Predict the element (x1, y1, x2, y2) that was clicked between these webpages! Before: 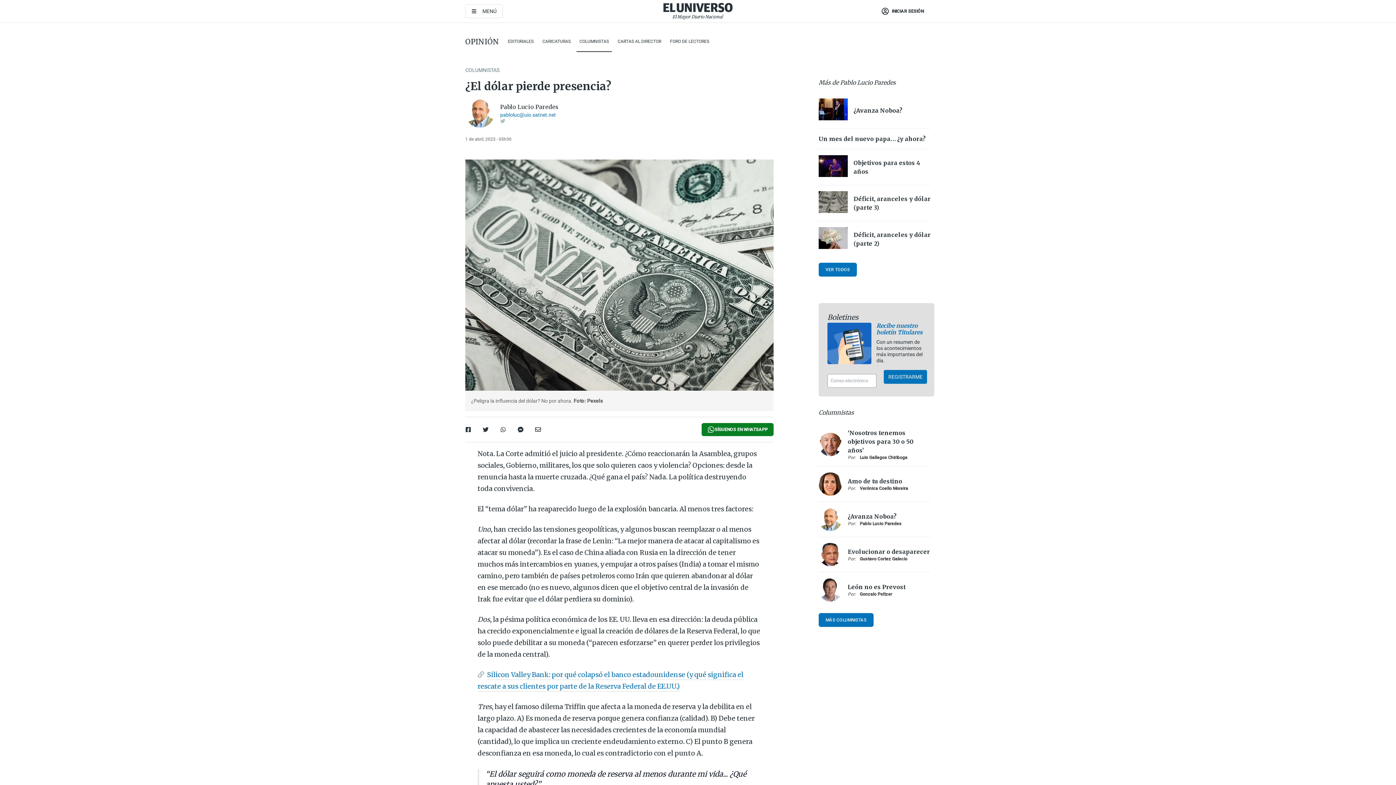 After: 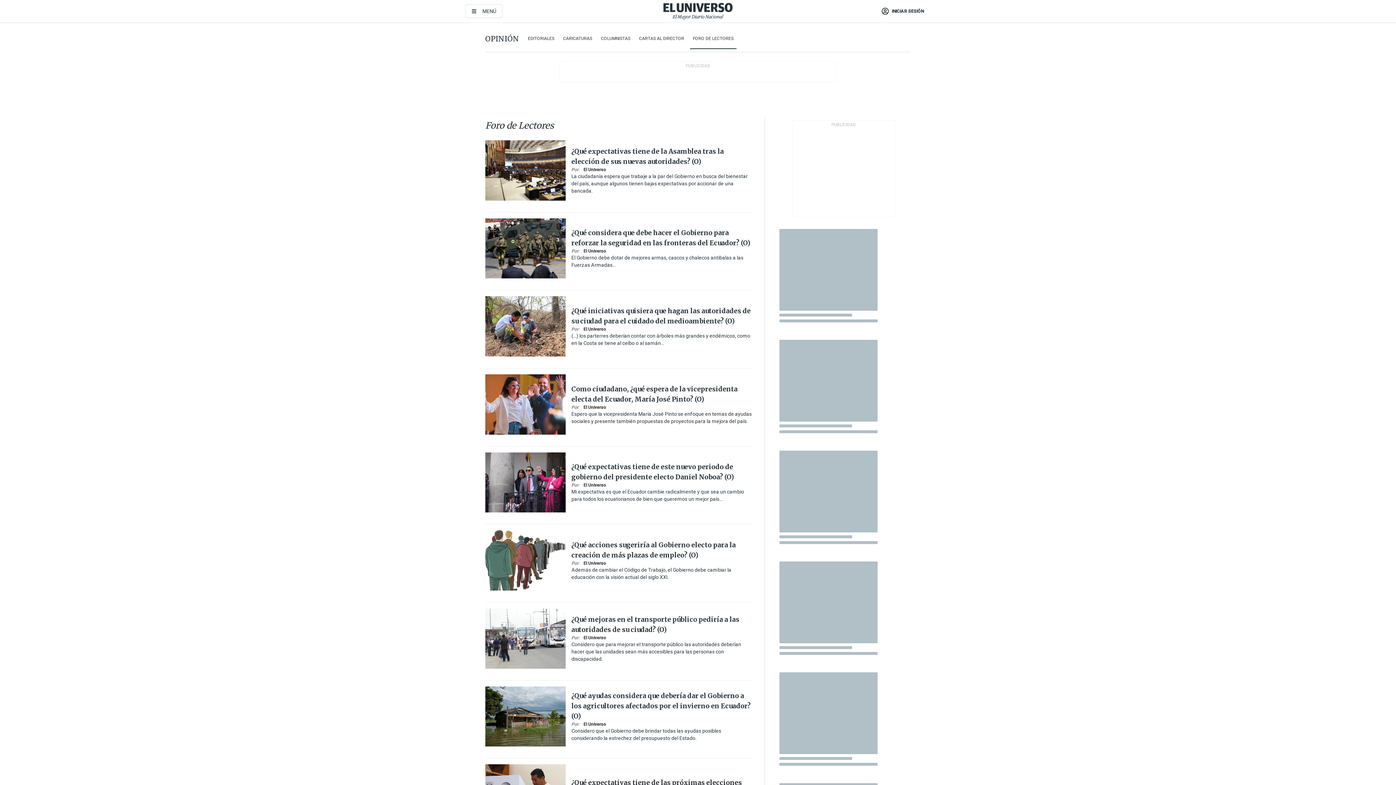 Action: label: FORO DE LECTORES bbox: (670, 37, 709, 45)